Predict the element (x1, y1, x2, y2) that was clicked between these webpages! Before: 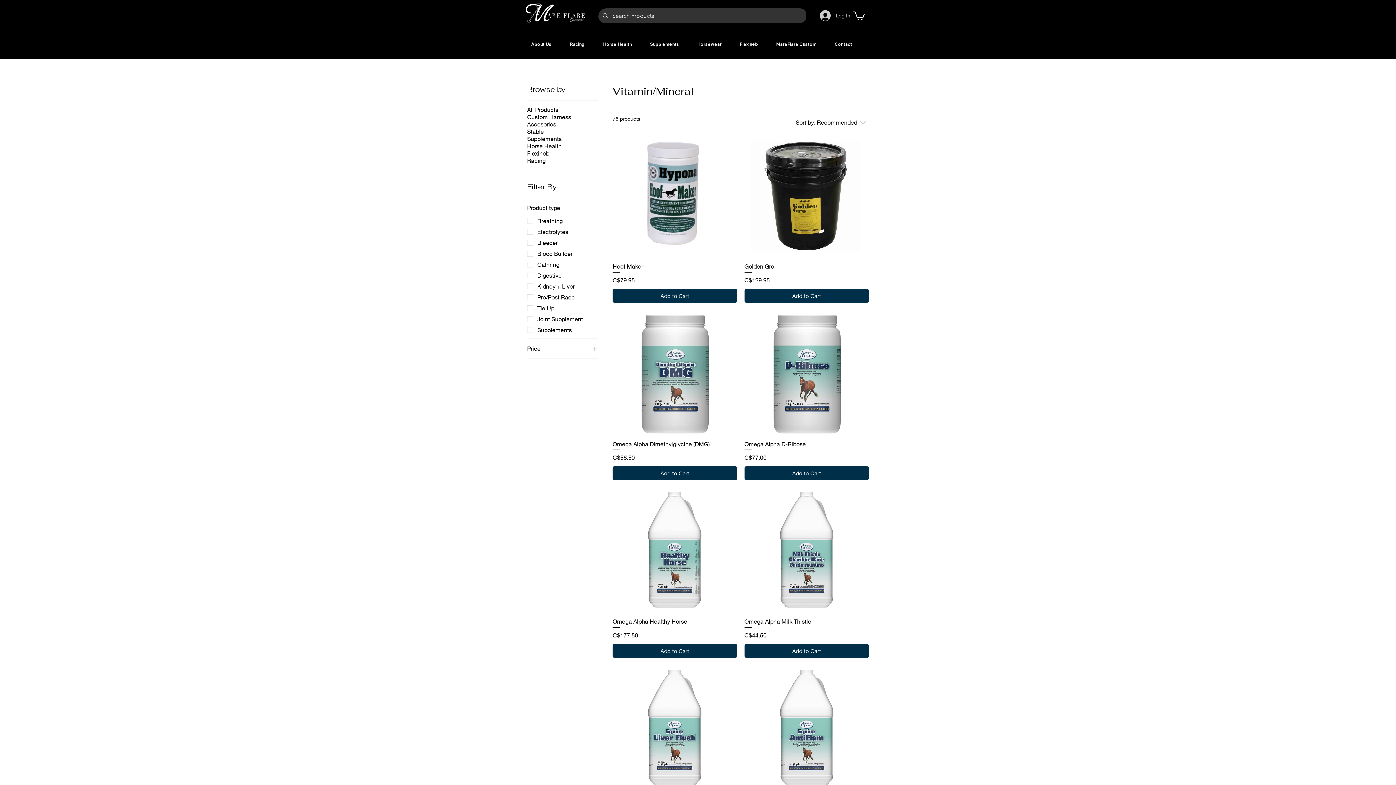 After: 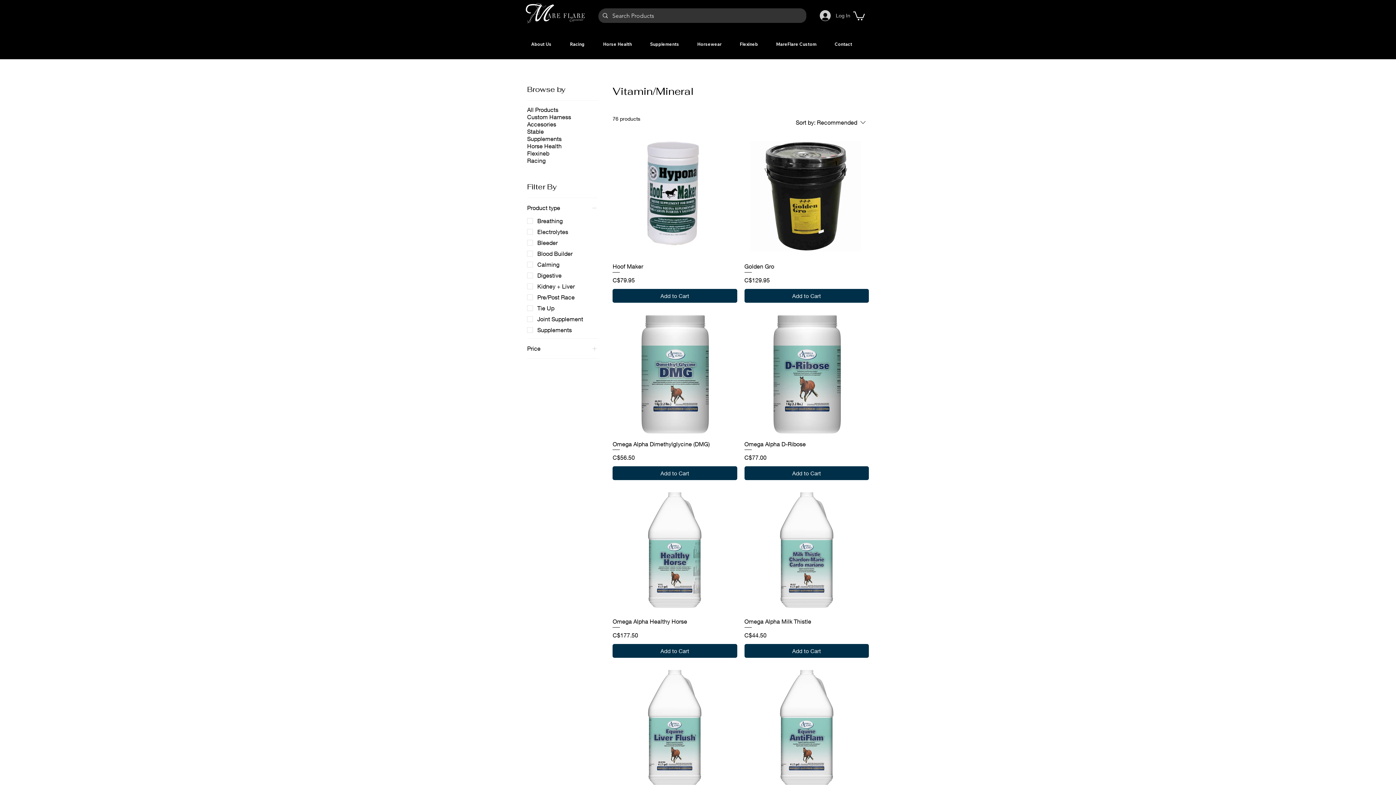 Action: bbox: (527, 344, 598, 352) label: Price